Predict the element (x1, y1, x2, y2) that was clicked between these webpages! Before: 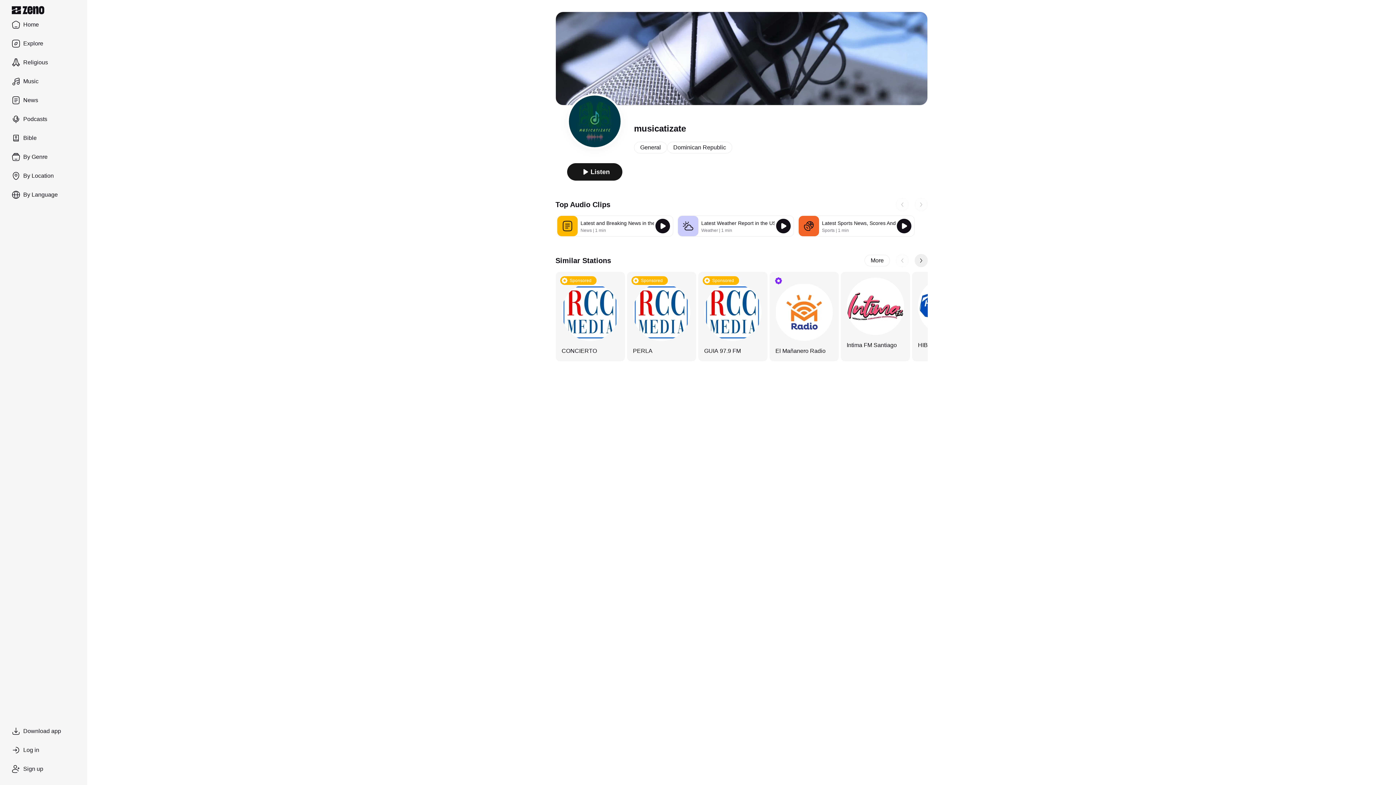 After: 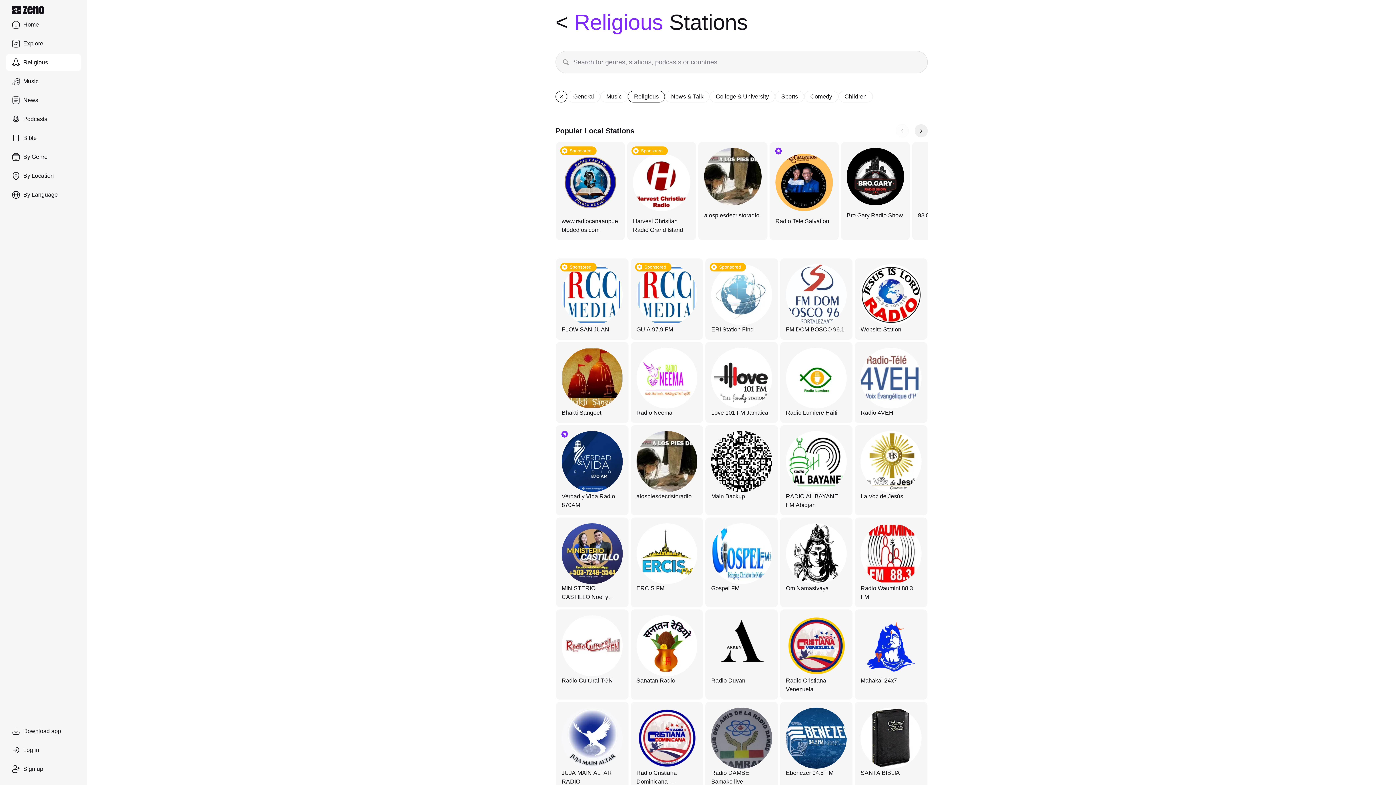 Action: label: Religious bbox: (5, 53, 81, 71)